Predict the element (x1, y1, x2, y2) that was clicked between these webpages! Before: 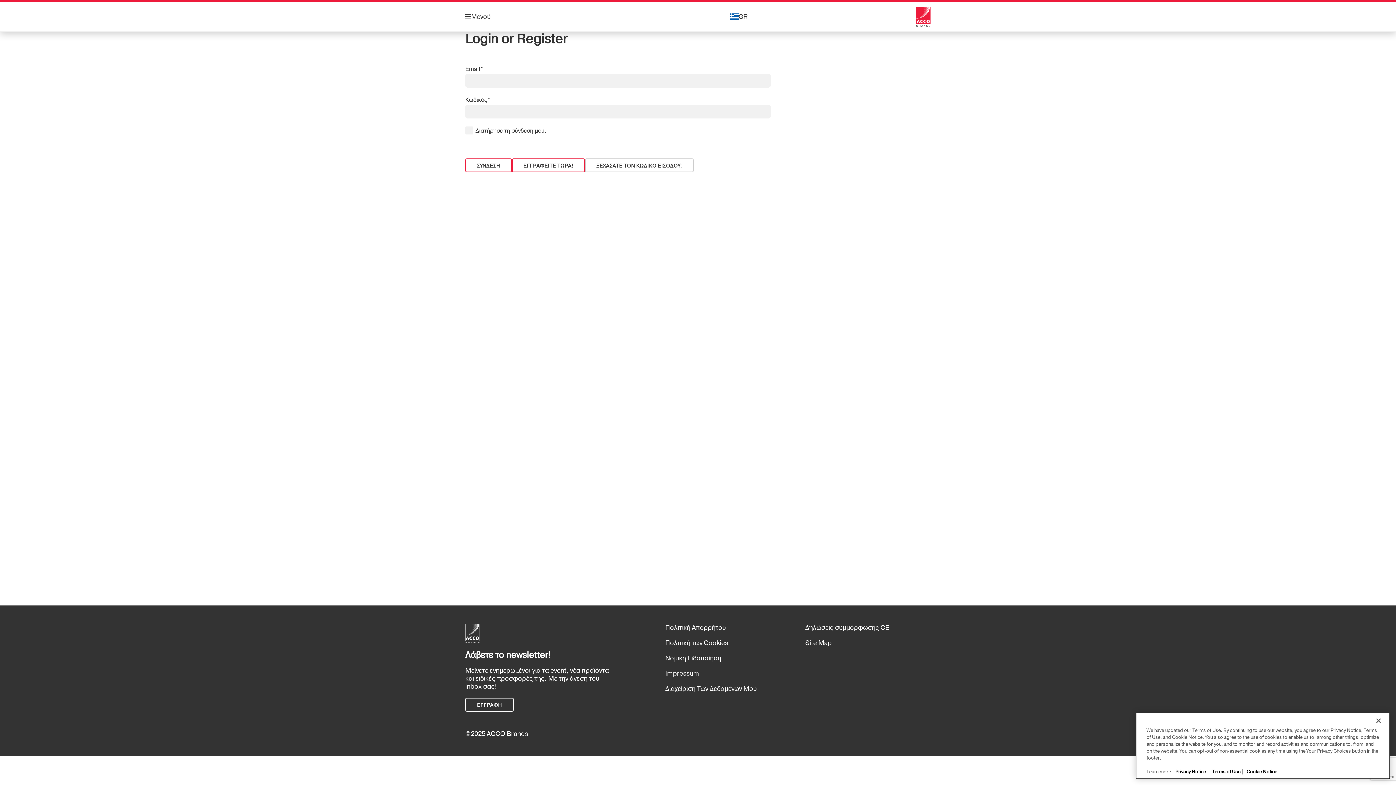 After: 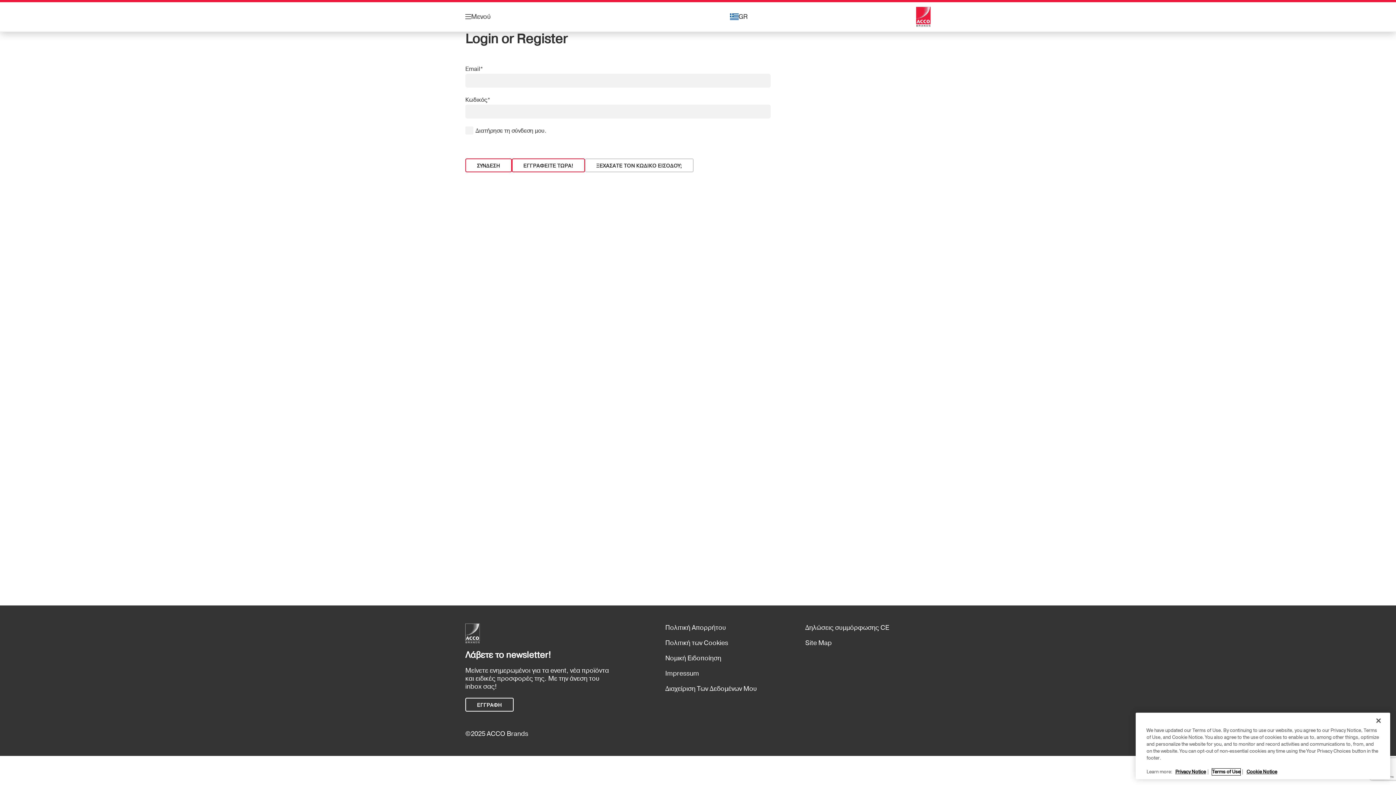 Action: label: Terms of Use bbox: (1212, 769, 1240, 775)